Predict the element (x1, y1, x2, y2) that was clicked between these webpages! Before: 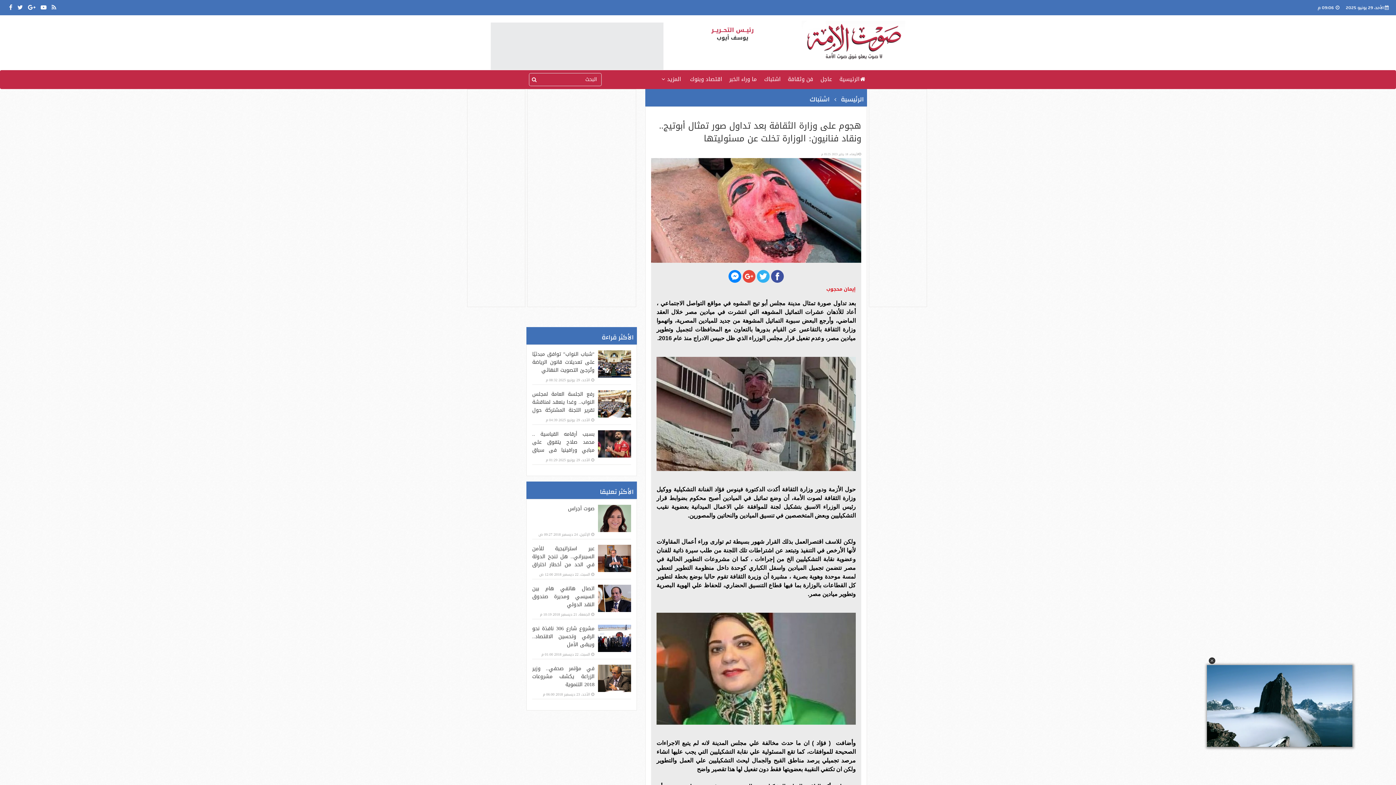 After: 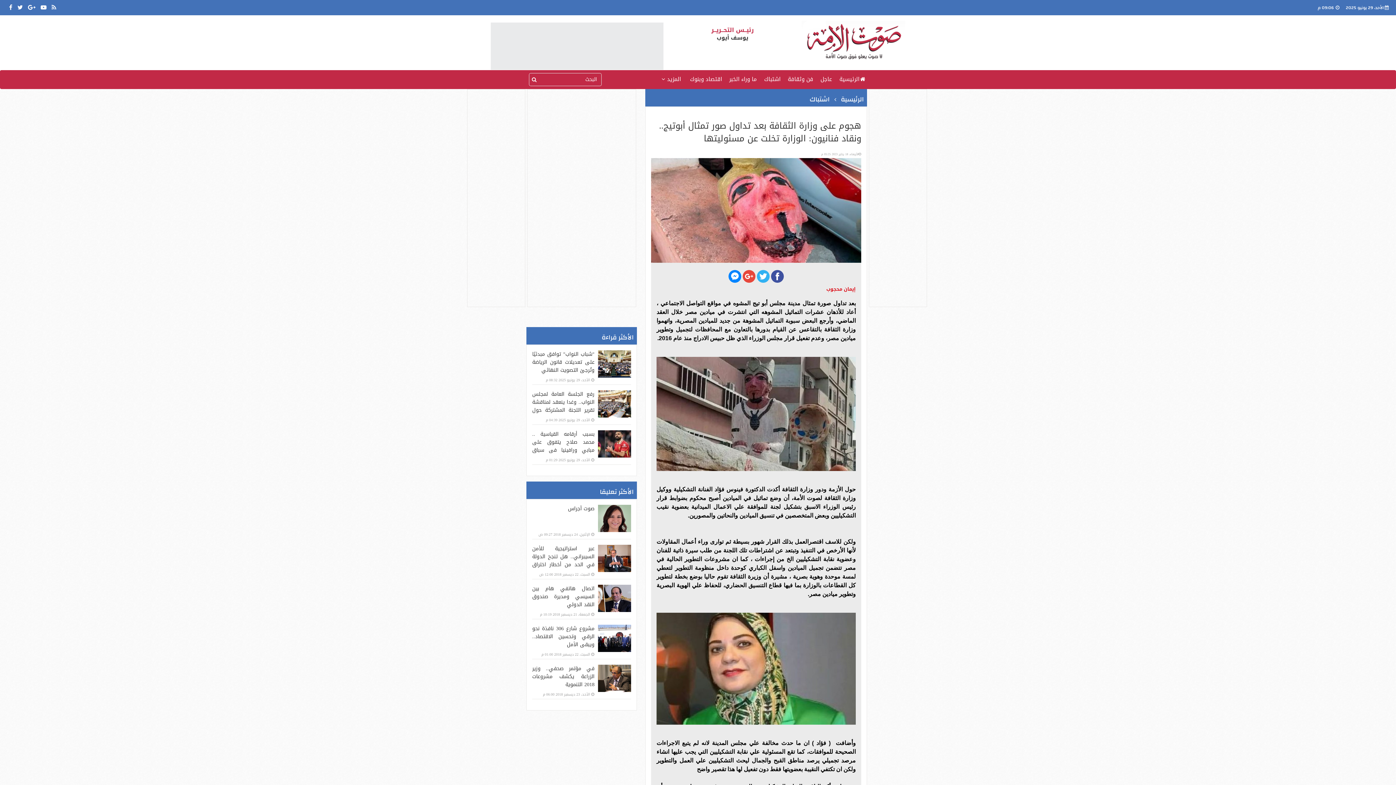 Action: label: Stop floating bbox: (1209, 657, 1215, 664)